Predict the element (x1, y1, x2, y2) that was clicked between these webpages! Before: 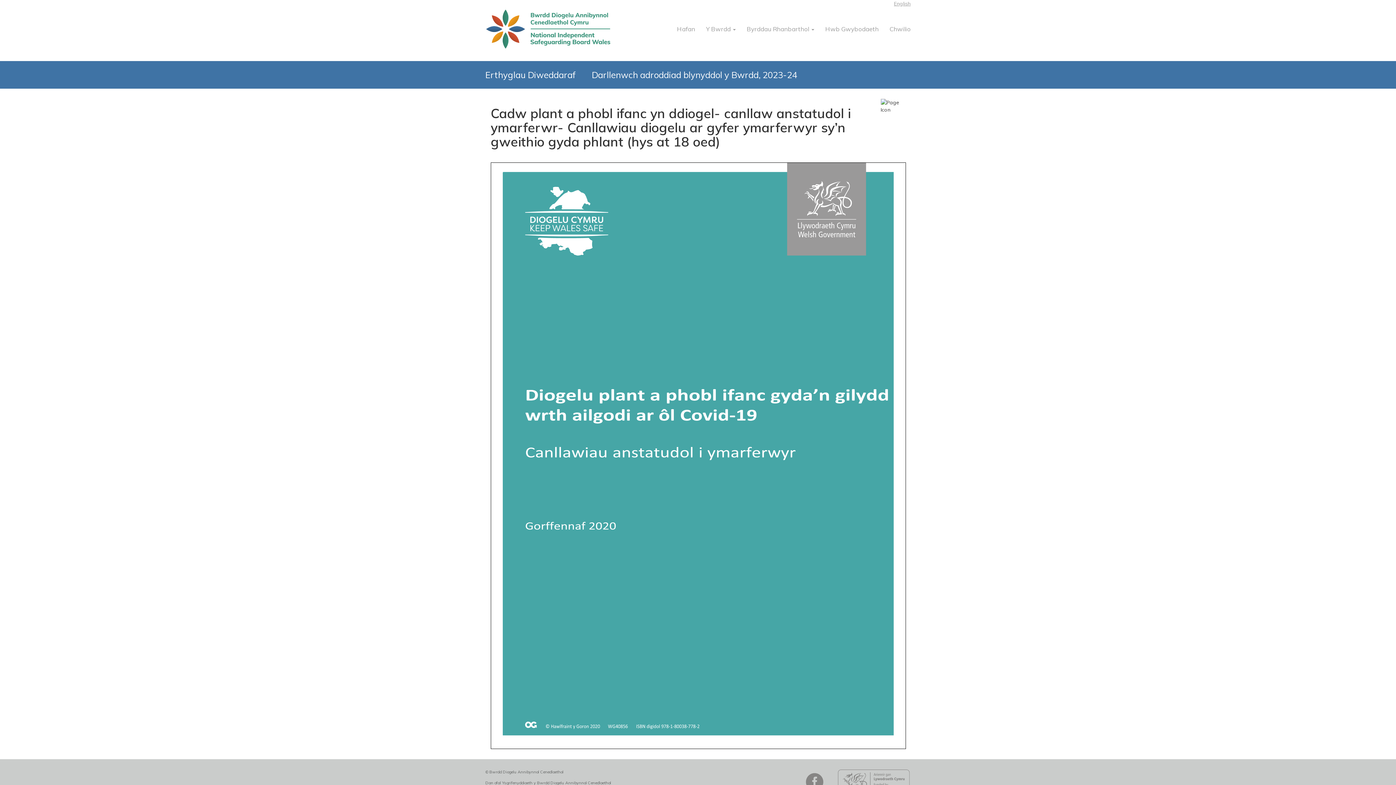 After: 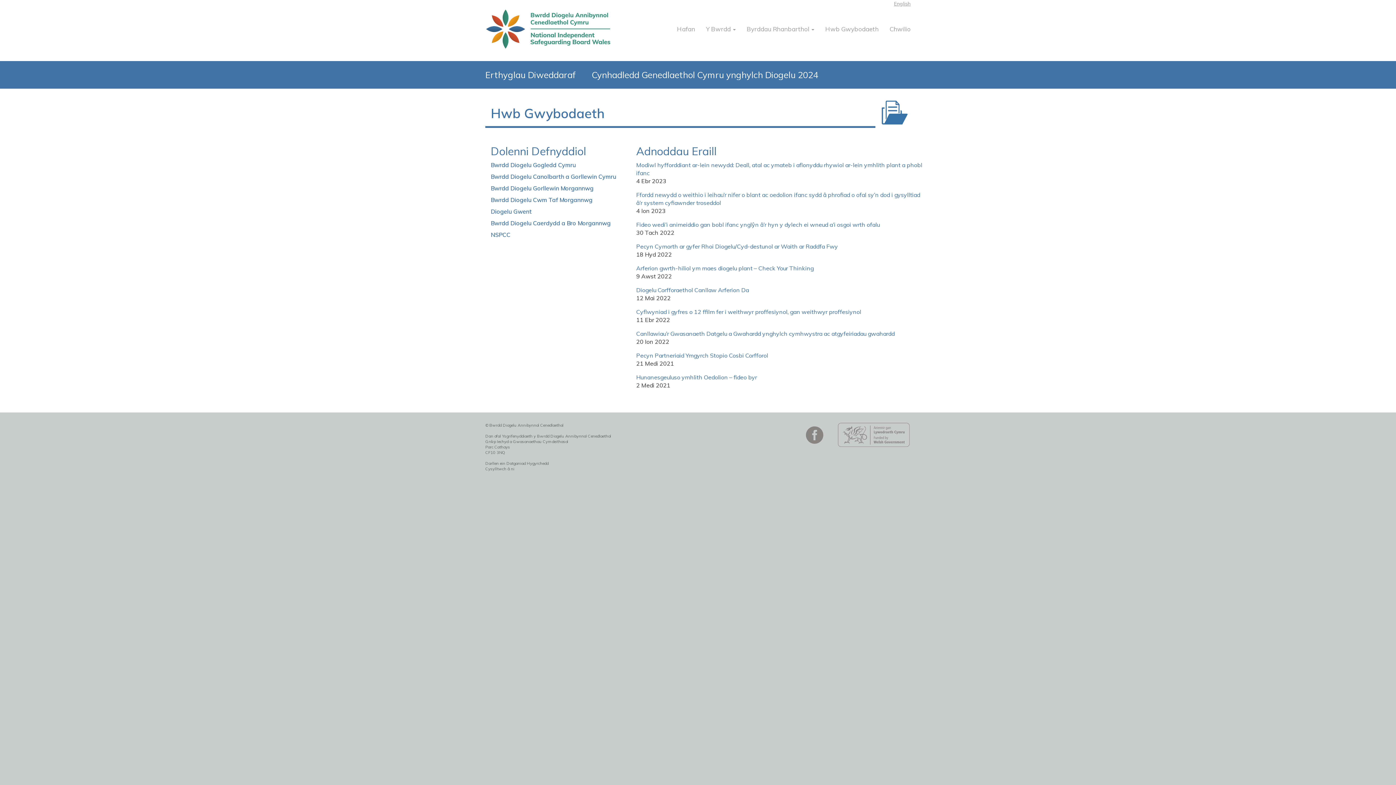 Action: label: Hwb Gwybodaeth bbox: (825, 20, 878, 38)